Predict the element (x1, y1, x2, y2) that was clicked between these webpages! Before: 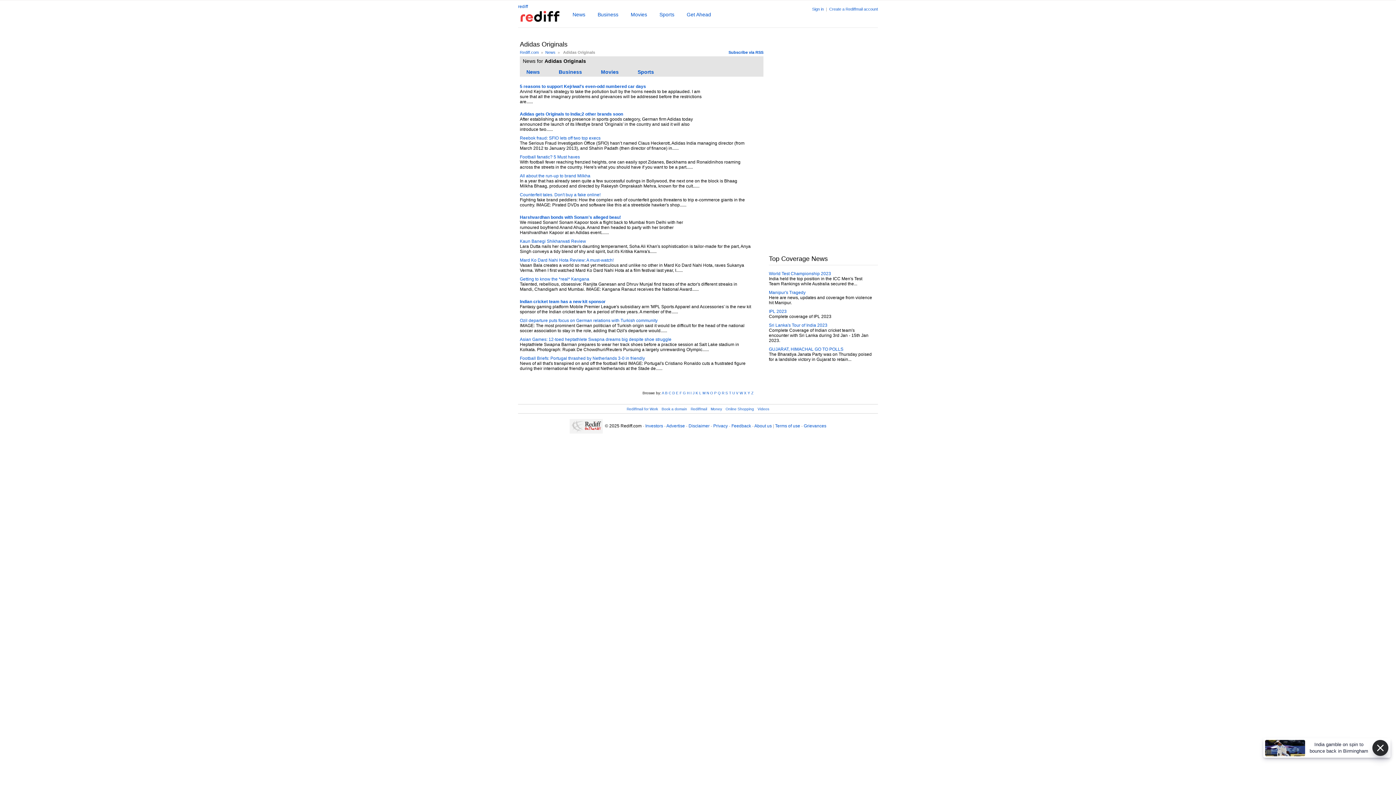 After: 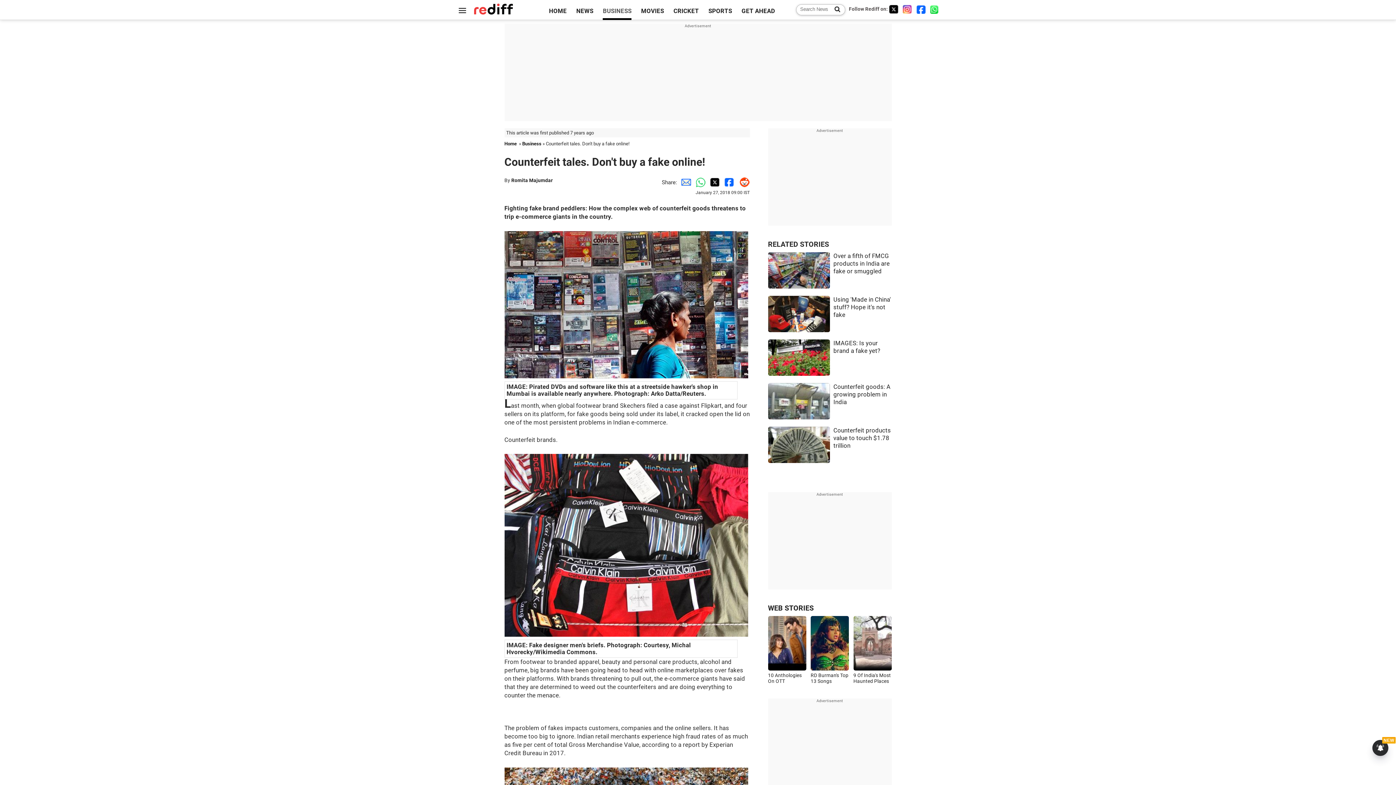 Action: bbox: (520, 192, 751, 197) label: Counterfeit tales. Don't buy a fake online!